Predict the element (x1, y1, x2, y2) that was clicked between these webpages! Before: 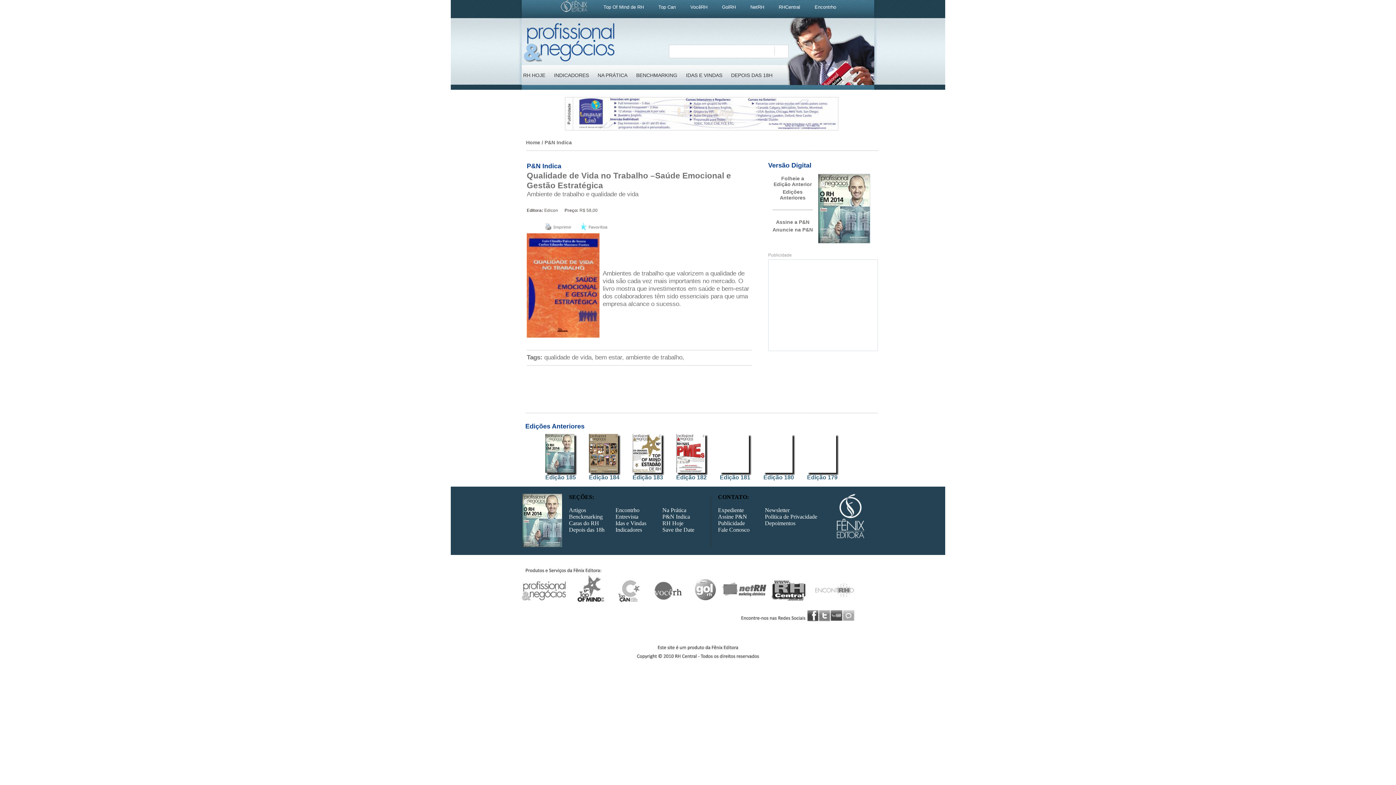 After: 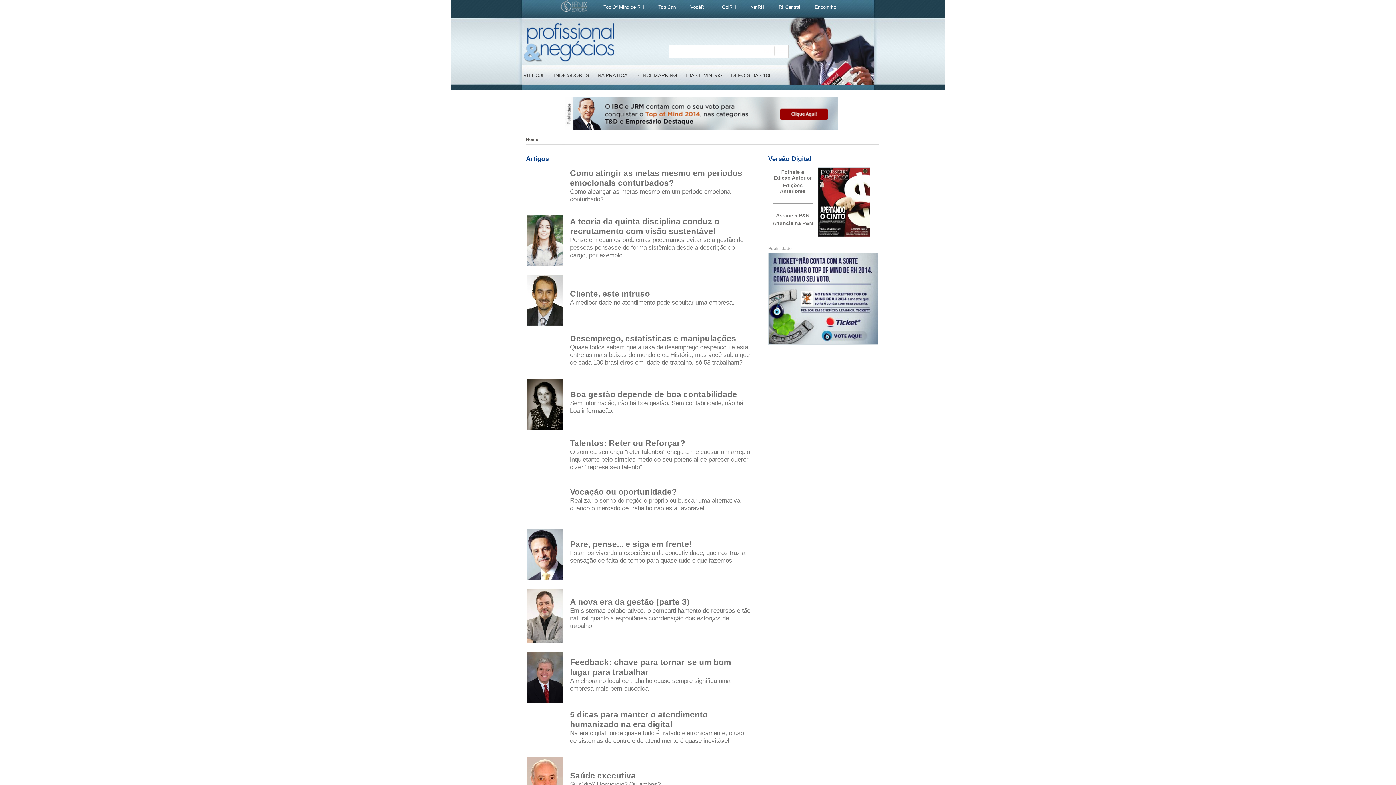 Action: bbox: (569, 507, 586, 513) label: Artigos